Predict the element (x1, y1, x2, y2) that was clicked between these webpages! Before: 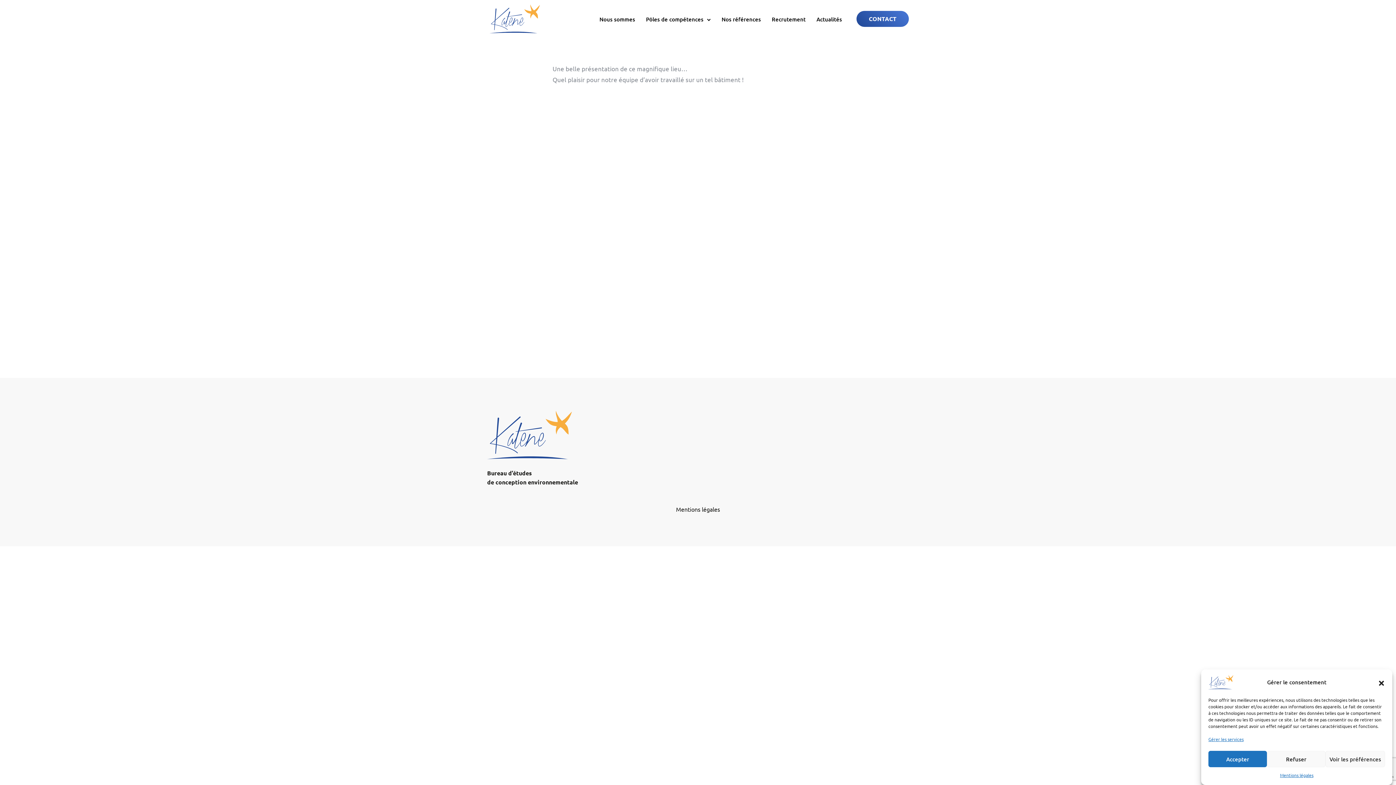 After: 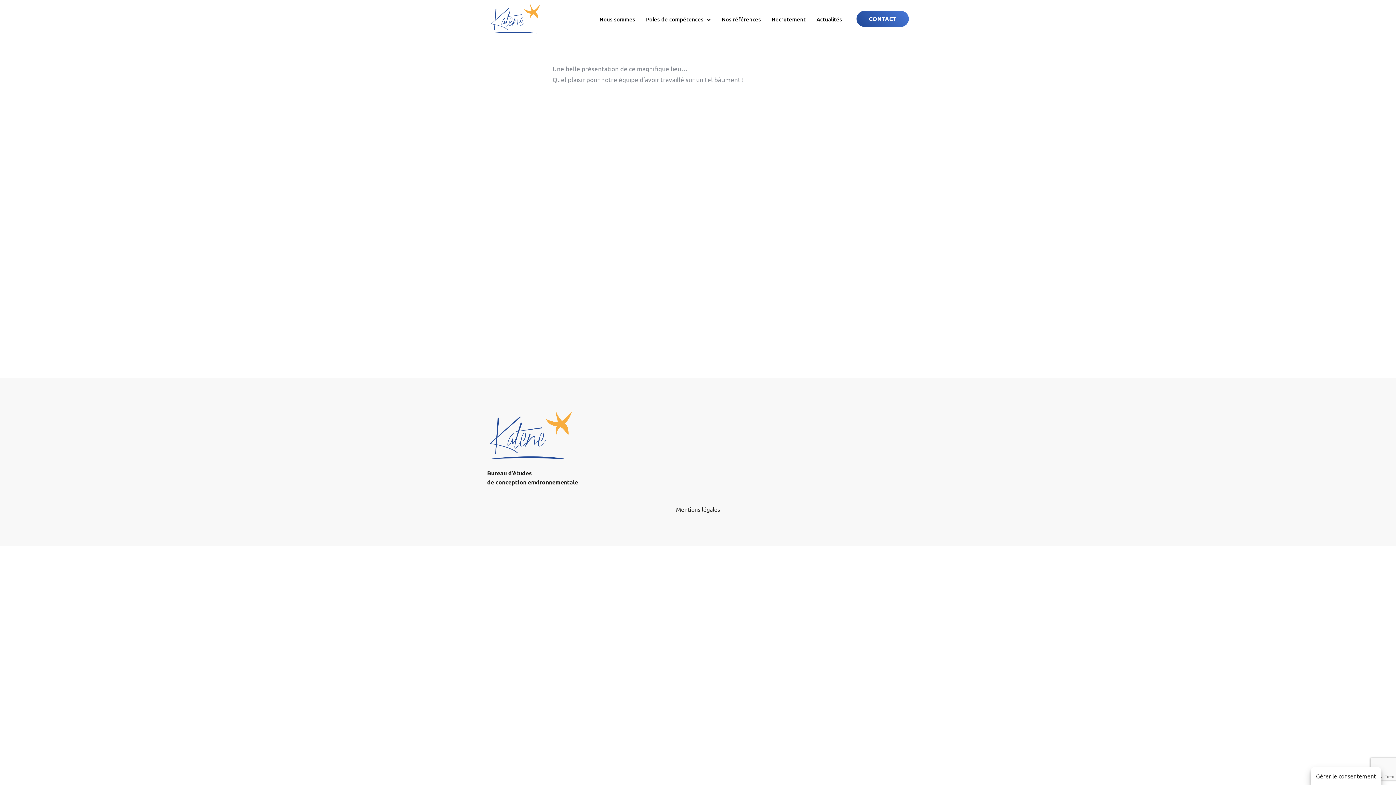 Action: label: Fermer la boîte de dialogue bbox: (1378, 678, 1385, 686)